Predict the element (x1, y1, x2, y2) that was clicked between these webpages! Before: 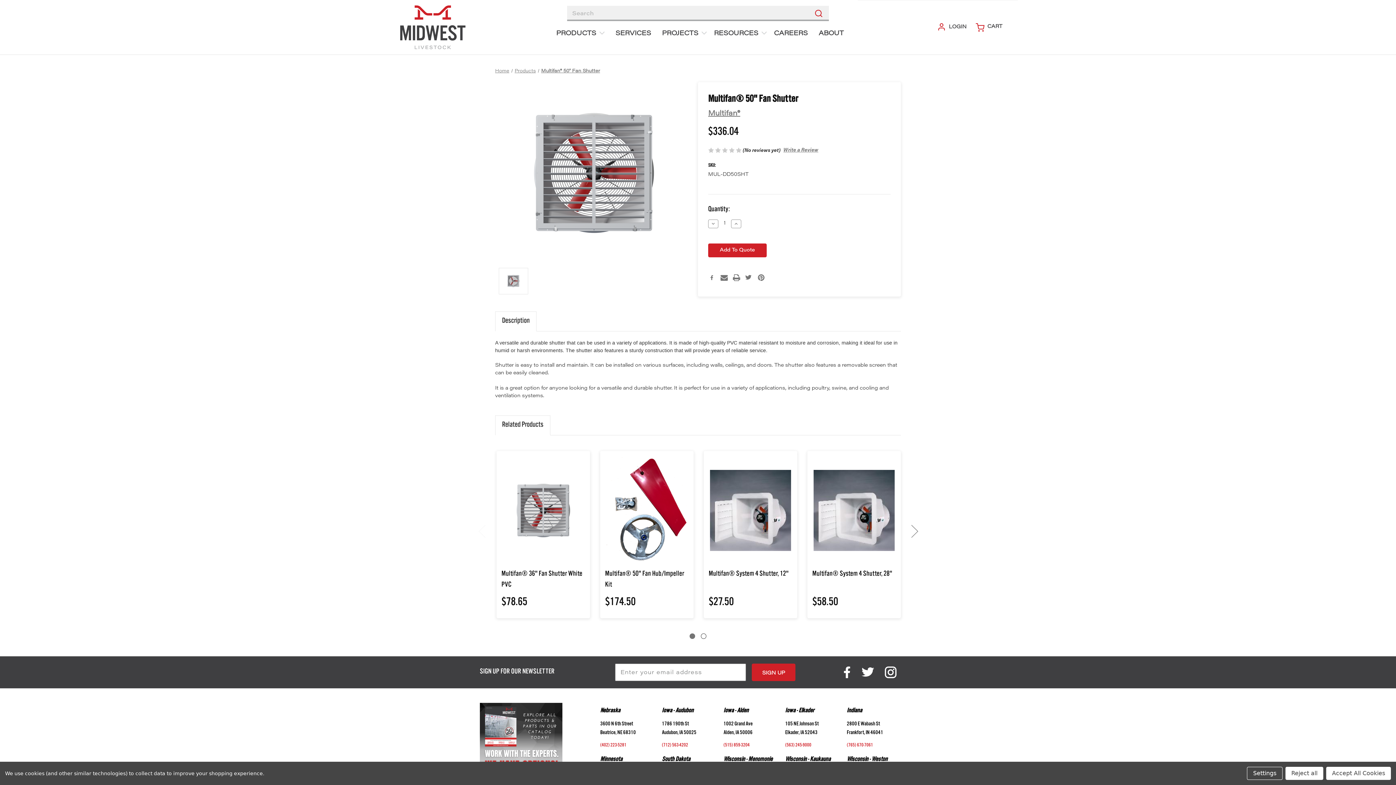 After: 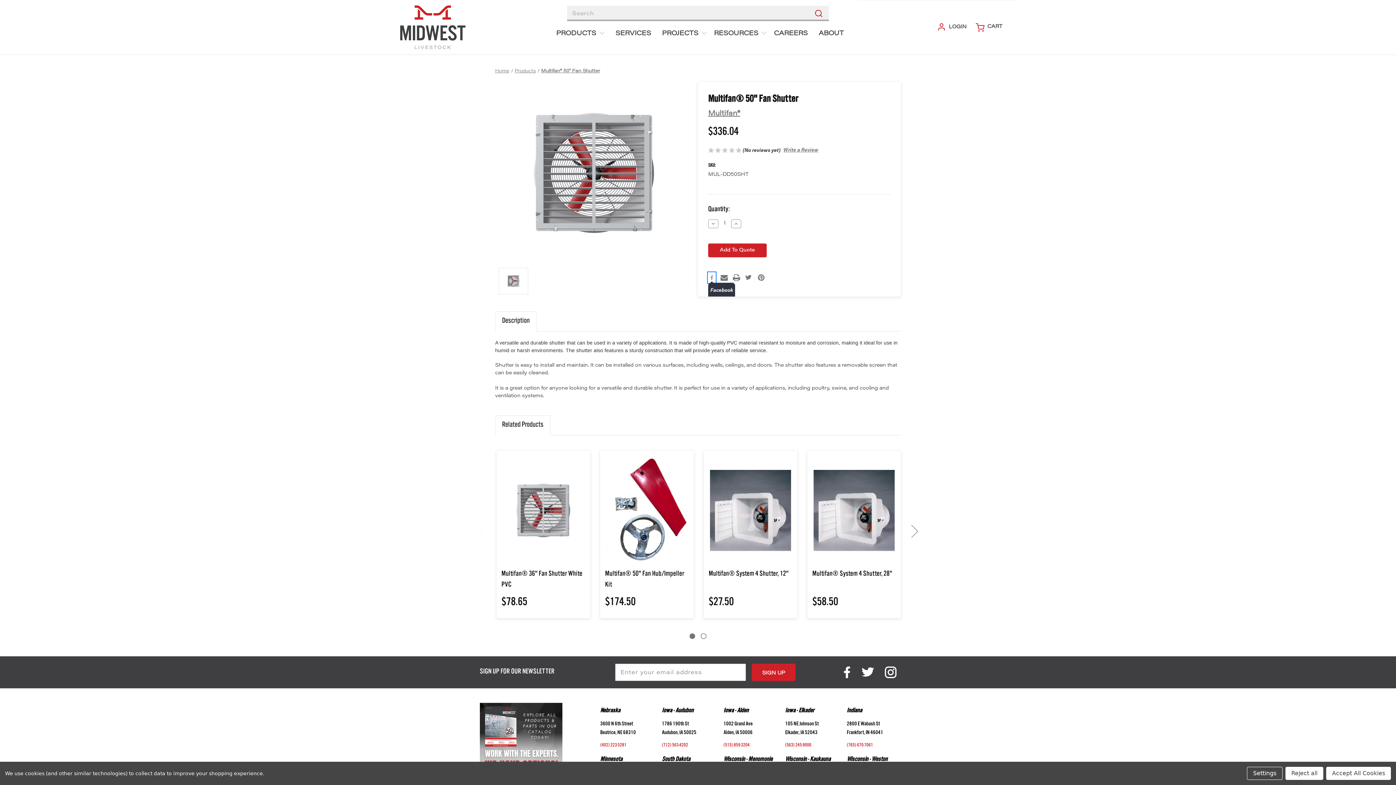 Action: label: Facebook bbox: (708, 272, 715, 282)